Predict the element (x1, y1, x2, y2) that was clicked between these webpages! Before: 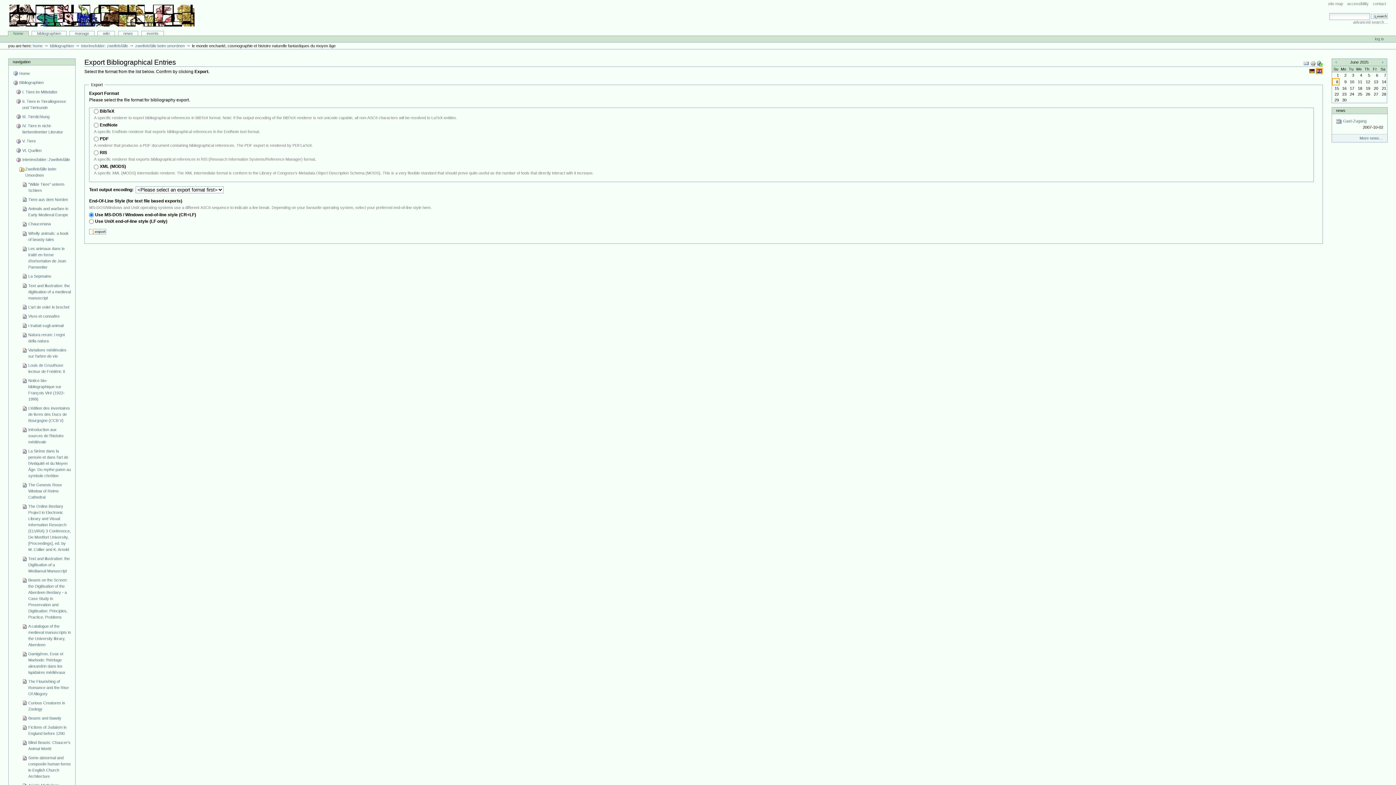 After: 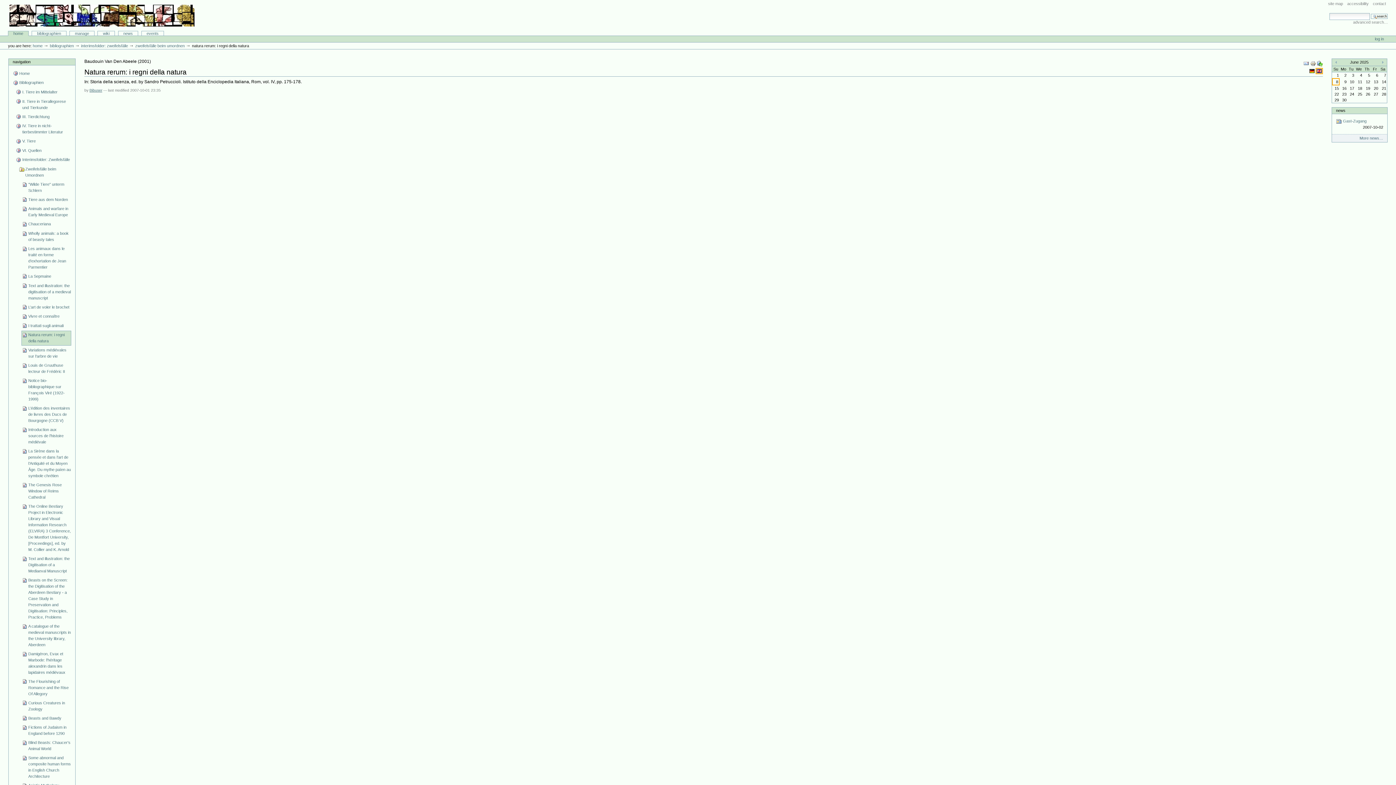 Action: label: Natura rerum: i regni della natura bbox: (21, 330, 71, 345)